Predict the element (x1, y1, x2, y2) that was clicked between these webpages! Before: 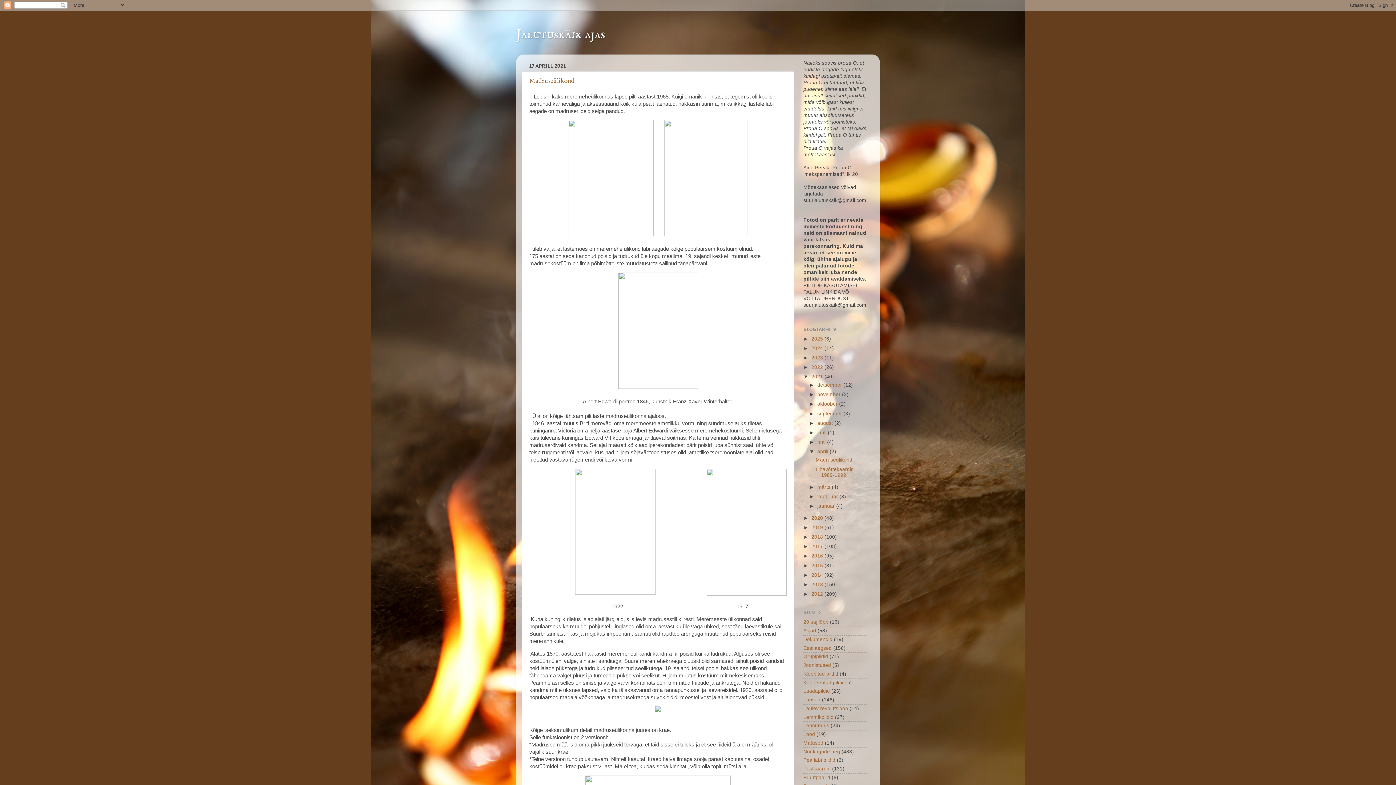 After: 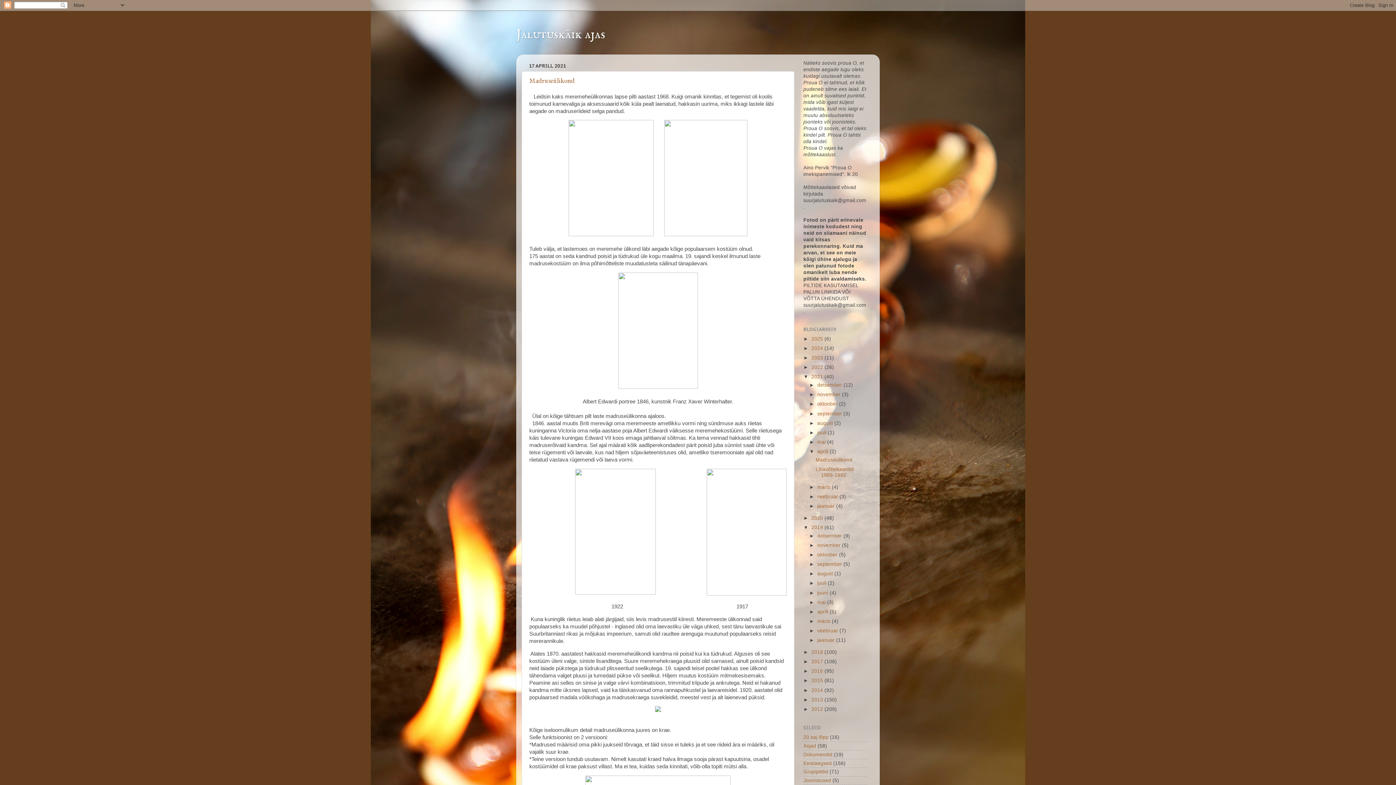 Action: label: ►   bbox: (803, 525, 811, 530)